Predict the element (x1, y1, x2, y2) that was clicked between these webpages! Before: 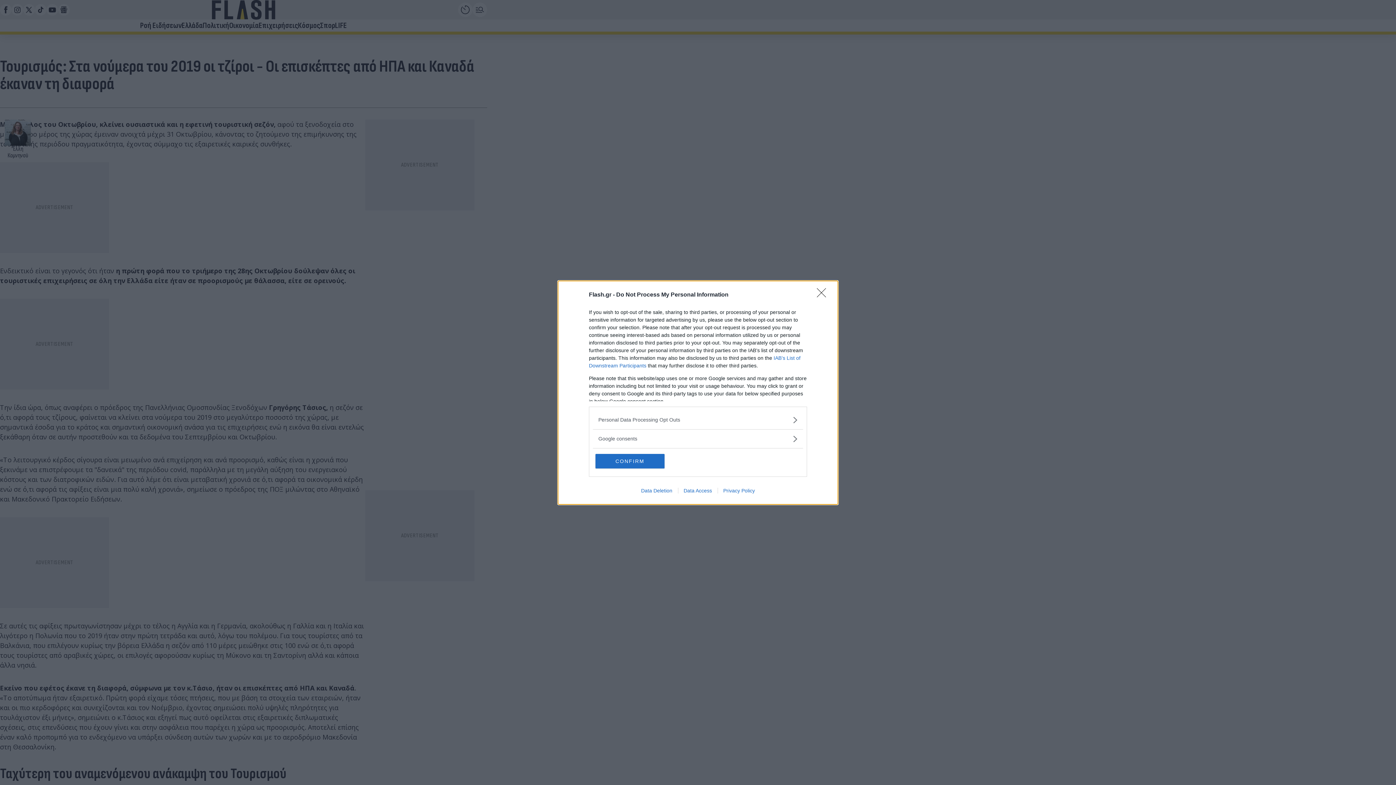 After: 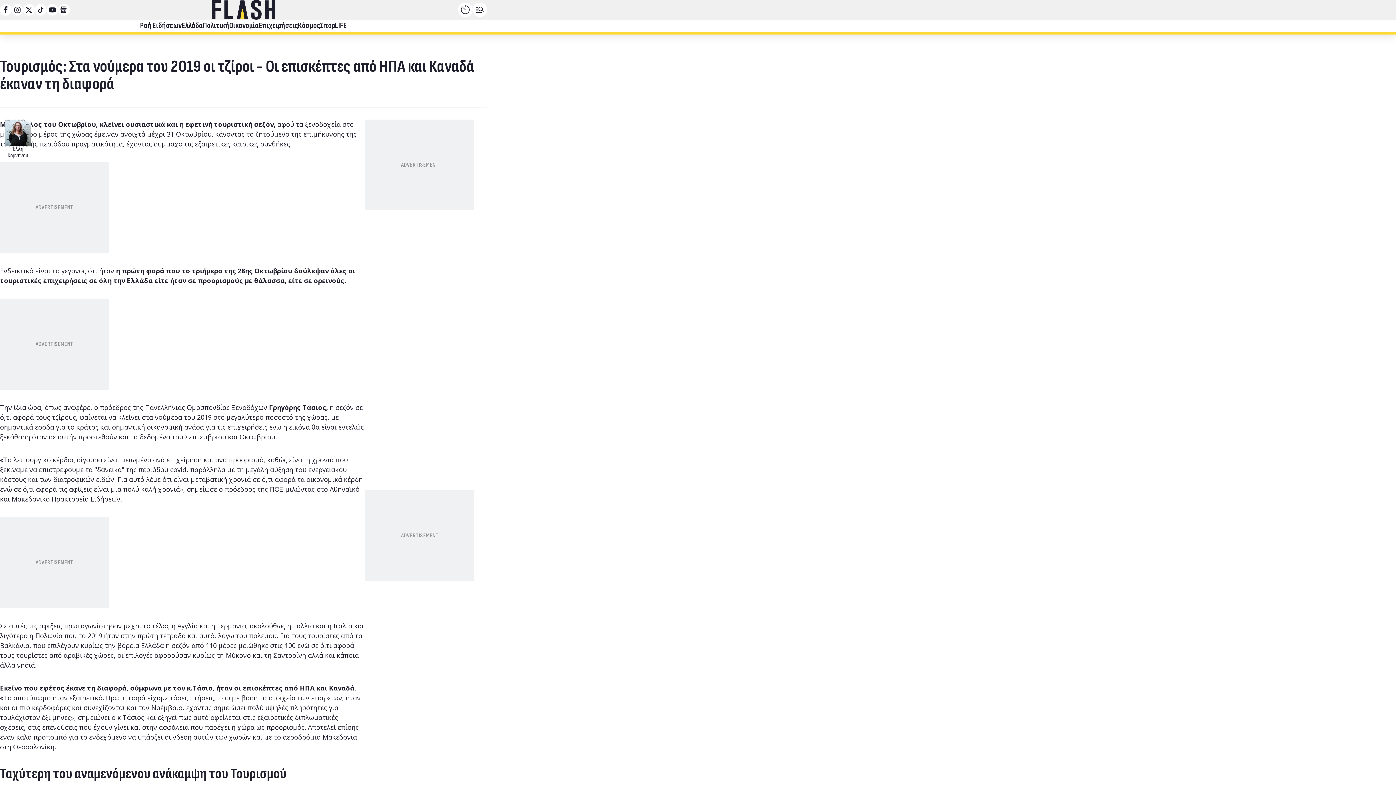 Action: bbox: (595, 454, 664, 468) label: CONFIRM